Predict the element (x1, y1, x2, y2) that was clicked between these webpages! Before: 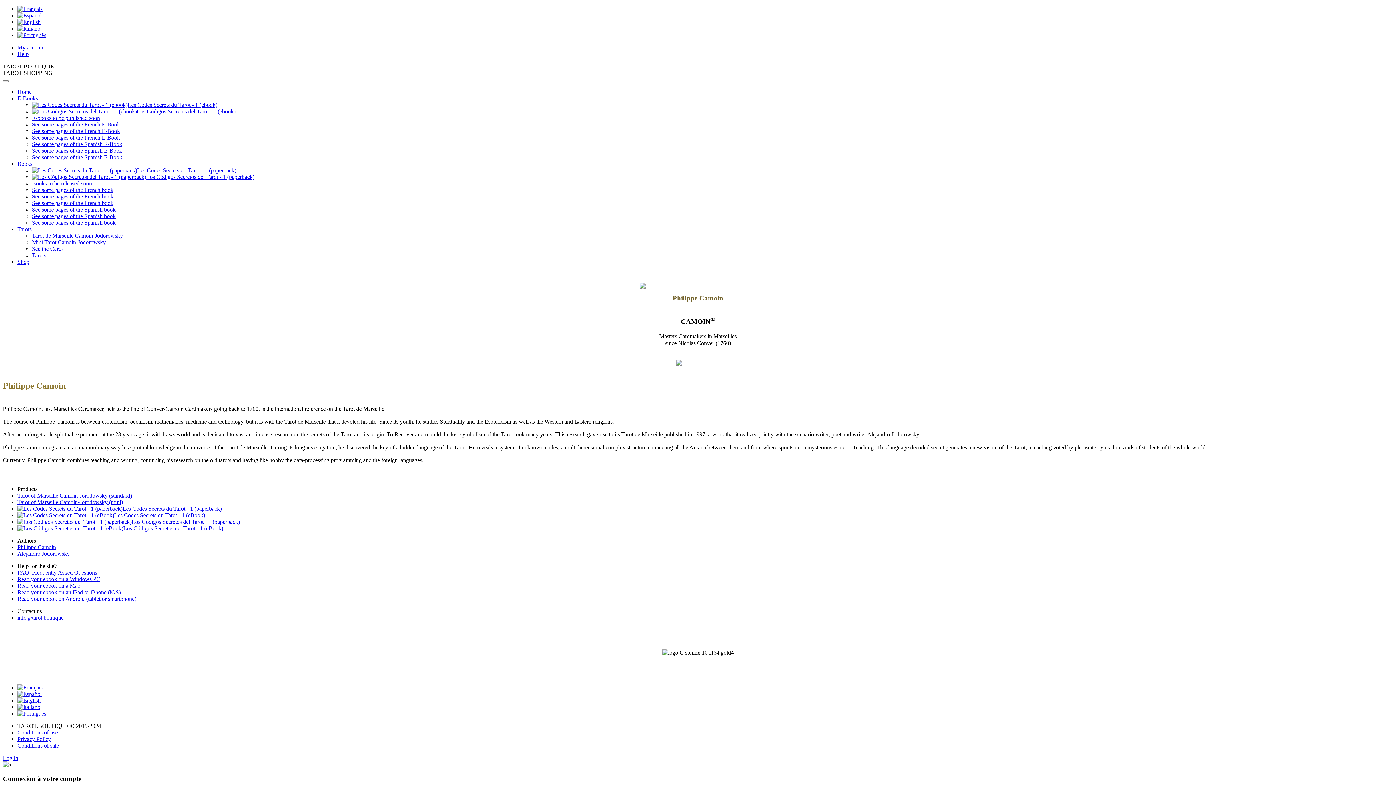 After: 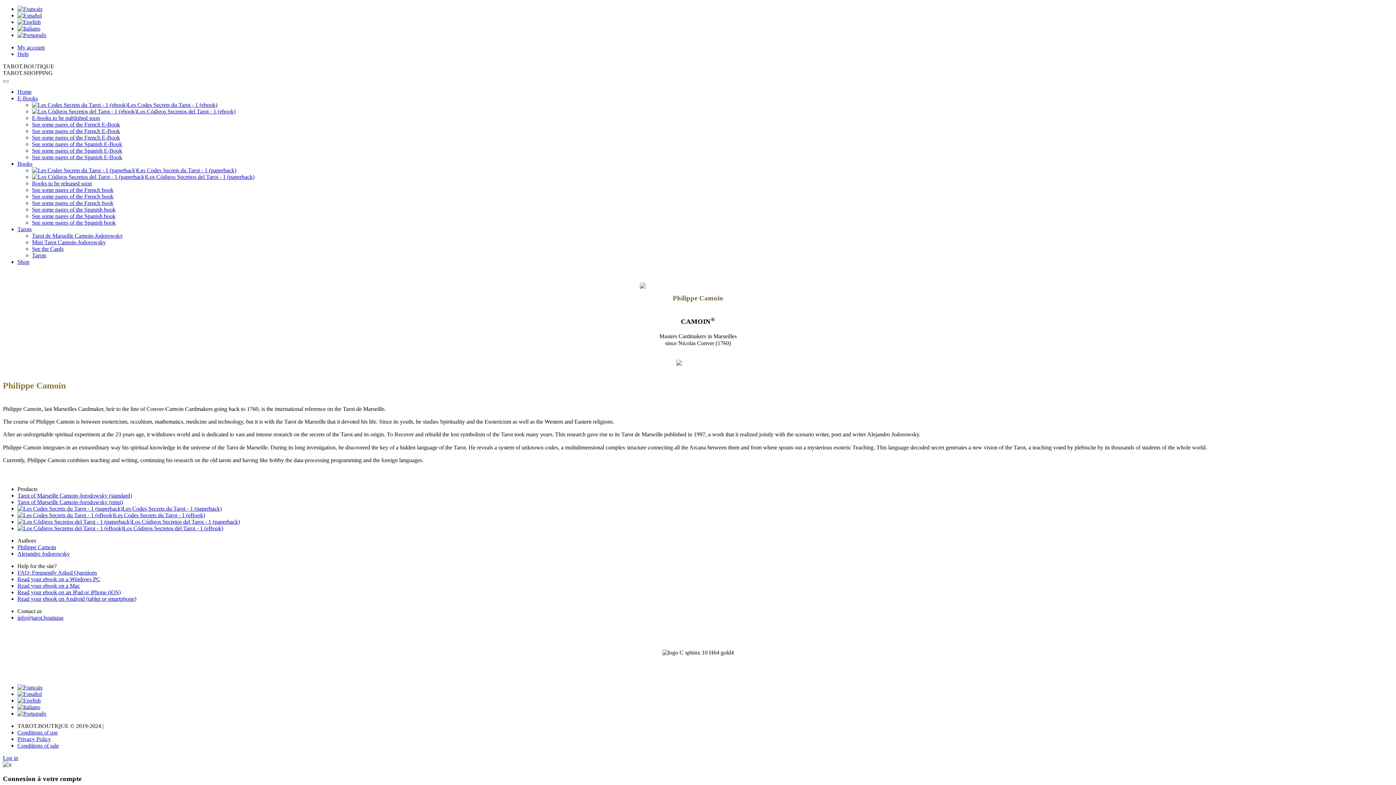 Action: label: Log in bbox: (2, 755, 18, 761)